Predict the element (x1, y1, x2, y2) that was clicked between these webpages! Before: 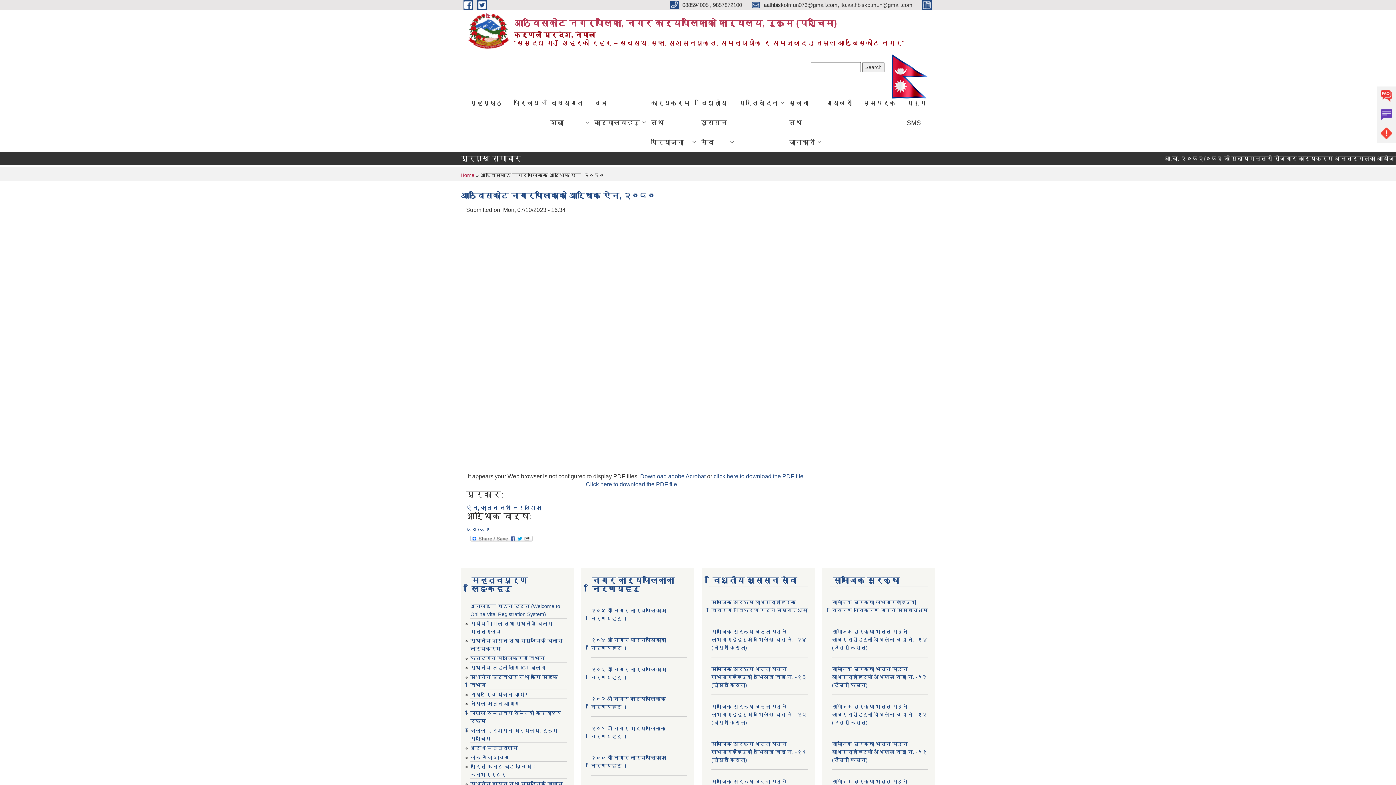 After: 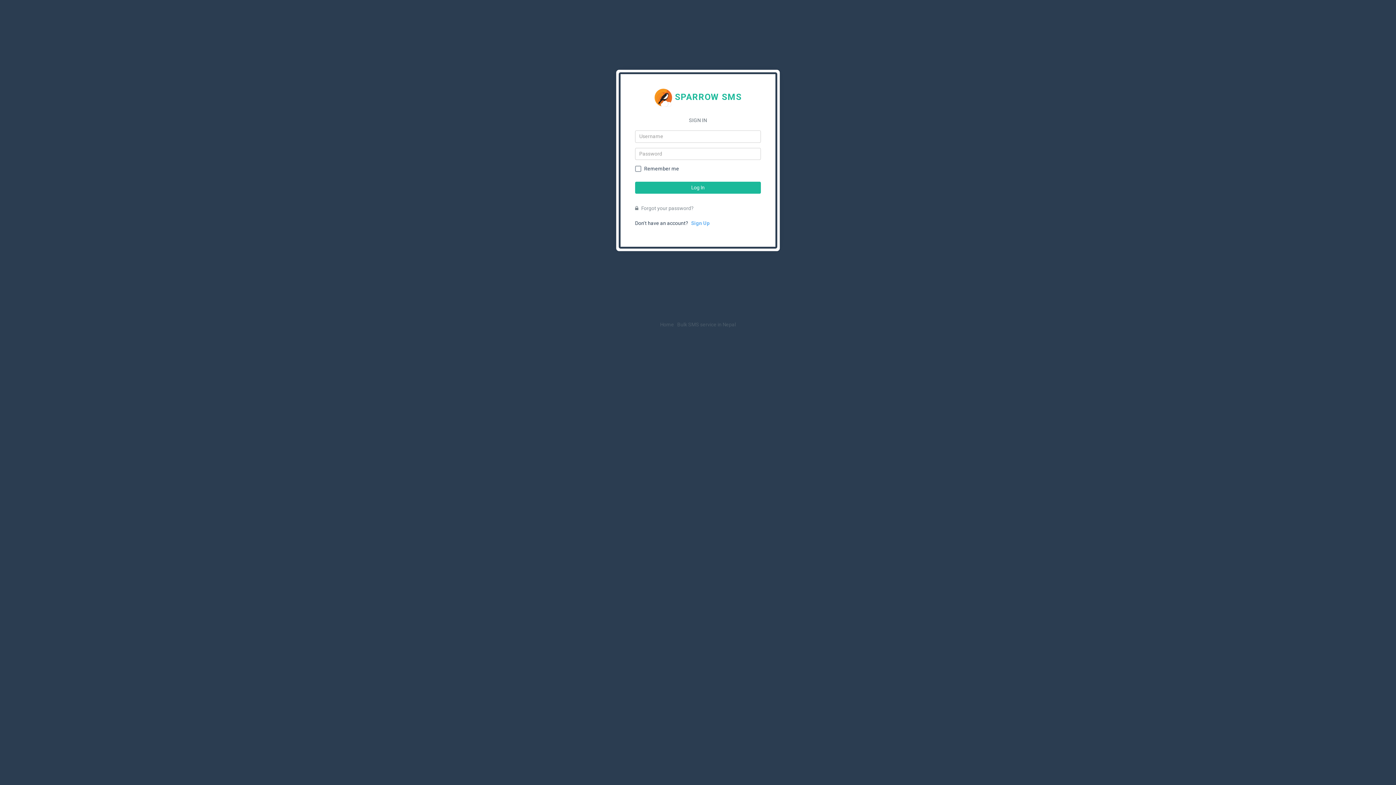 Action: bbox: (901, 93, 932, 132) label: ग्रुप SMS